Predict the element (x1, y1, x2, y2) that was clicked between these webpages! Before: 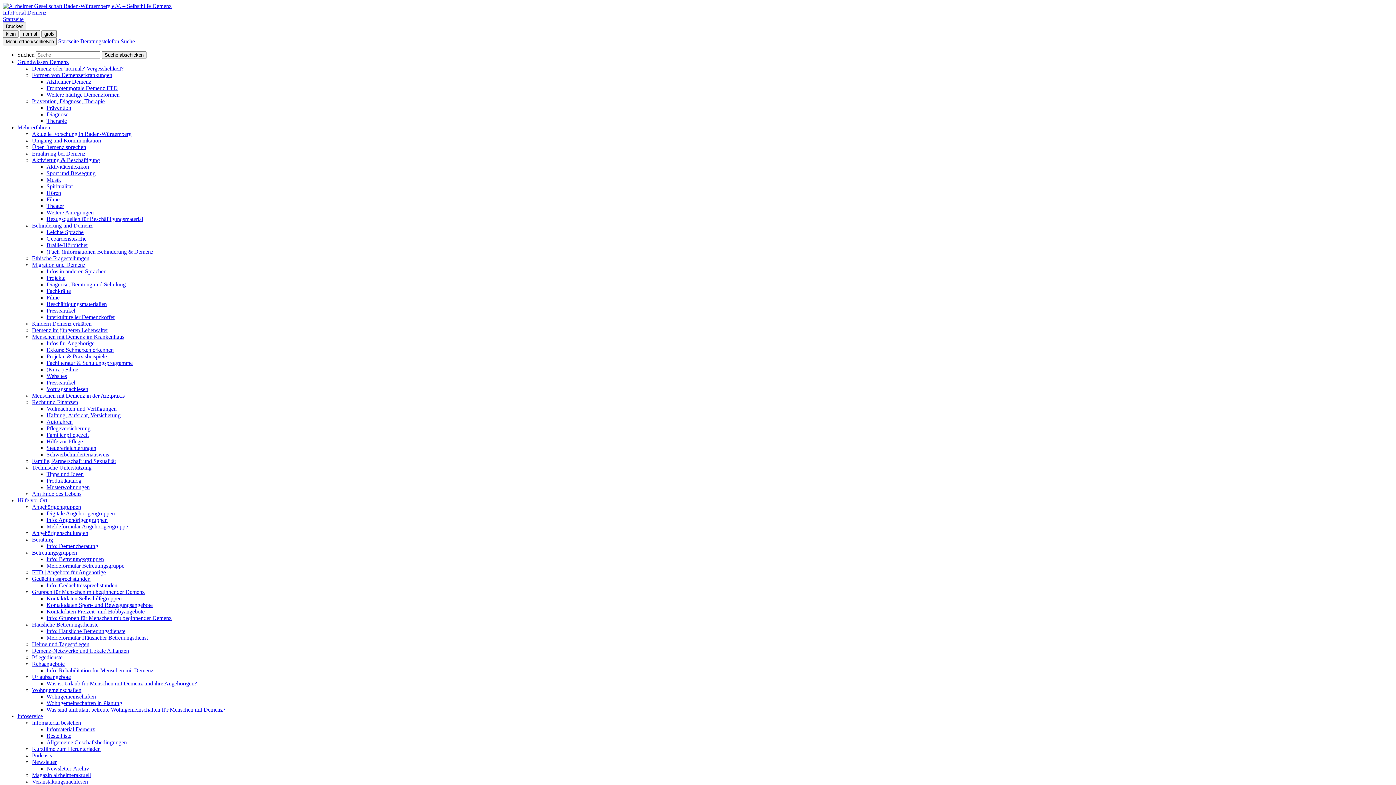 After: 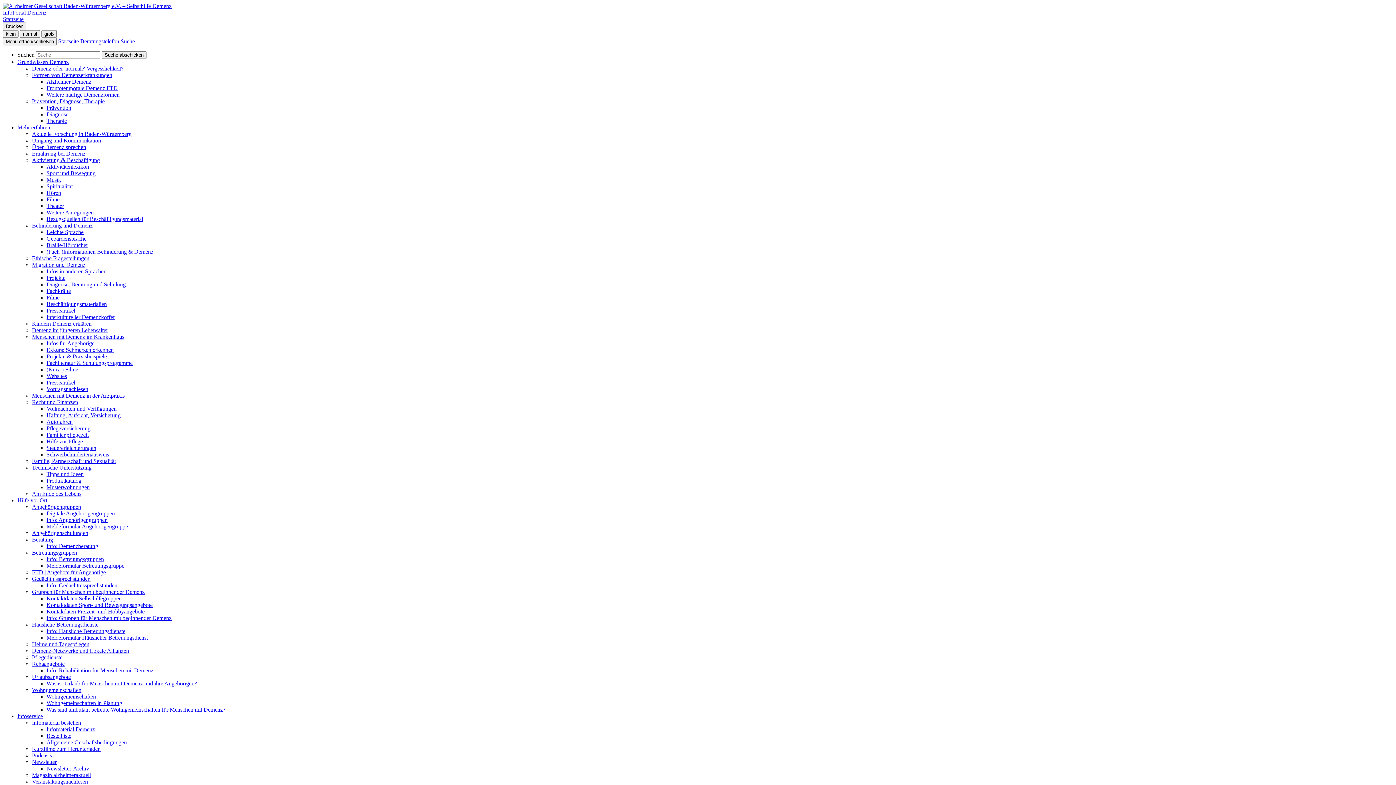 Action: label: Infomaterial Demenz bbox: (46, 726, 94, 732)